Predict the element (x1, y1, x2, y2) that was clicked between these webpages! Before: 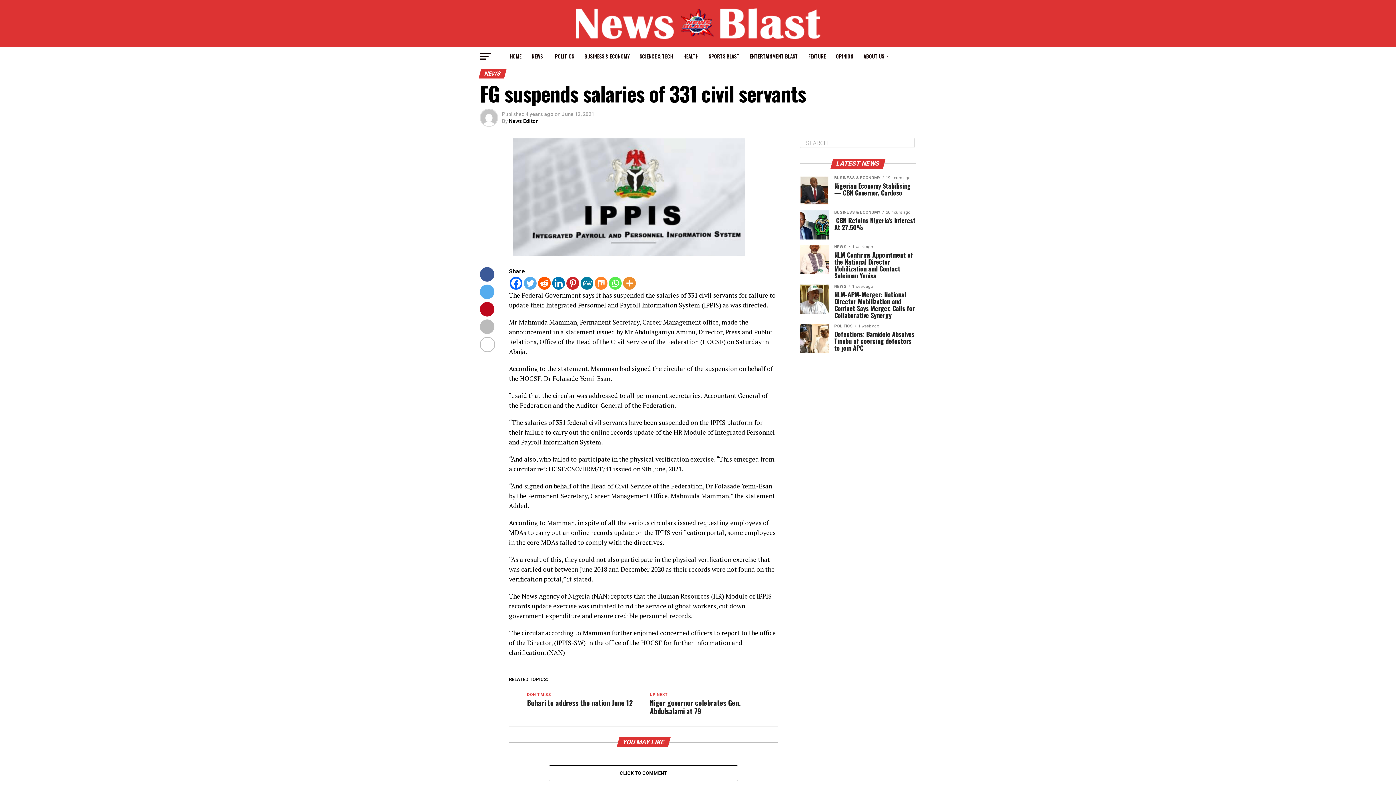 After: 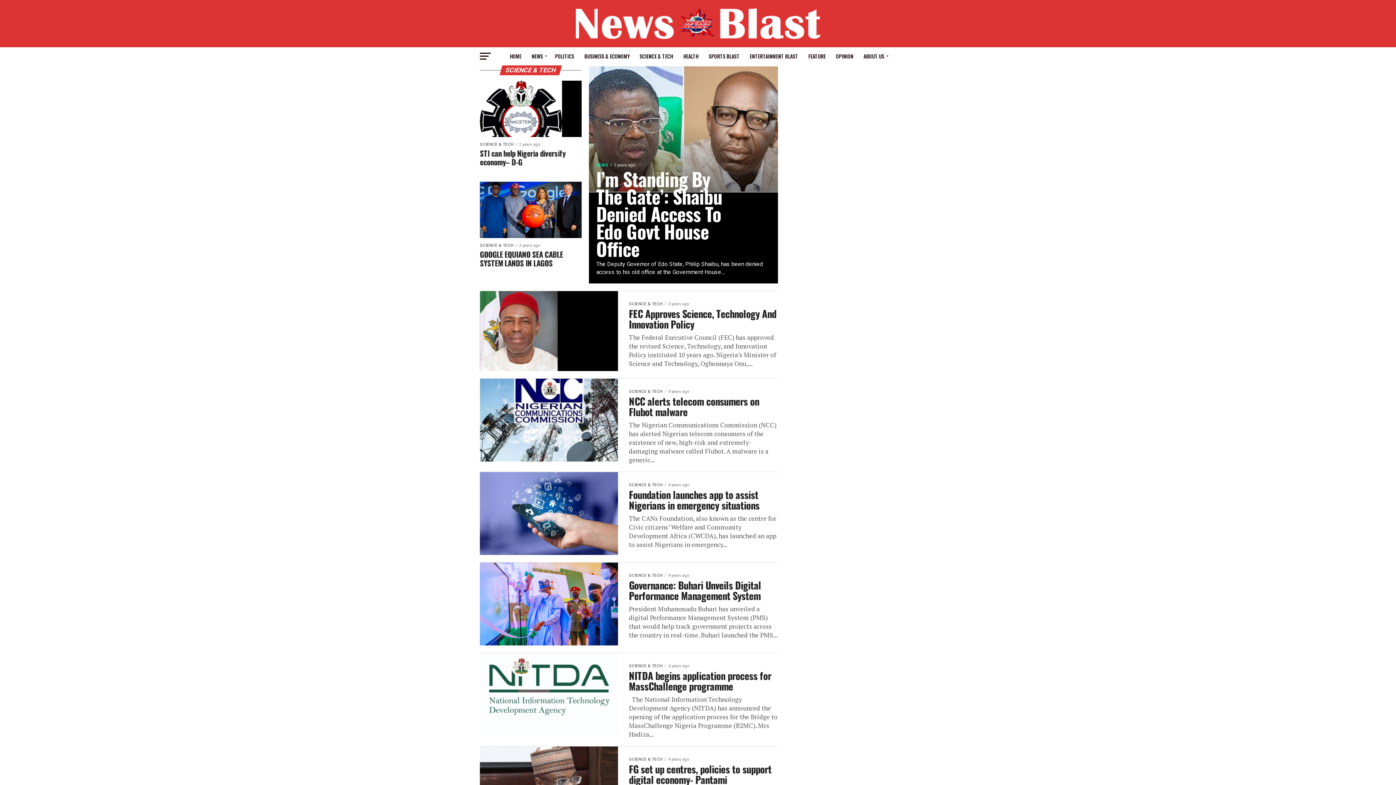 Action: bbox: (635, 47, 677, 65) label: SCIENCE & TECH